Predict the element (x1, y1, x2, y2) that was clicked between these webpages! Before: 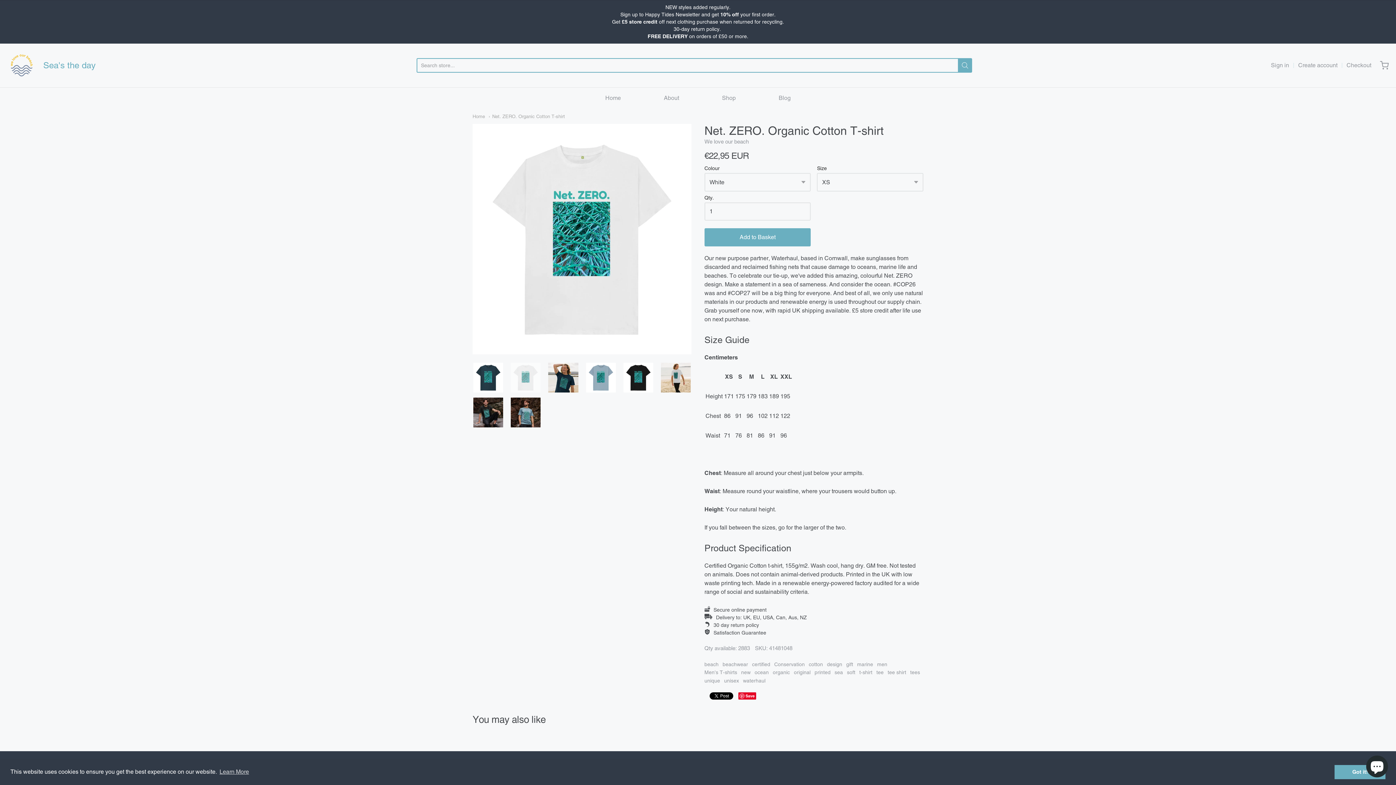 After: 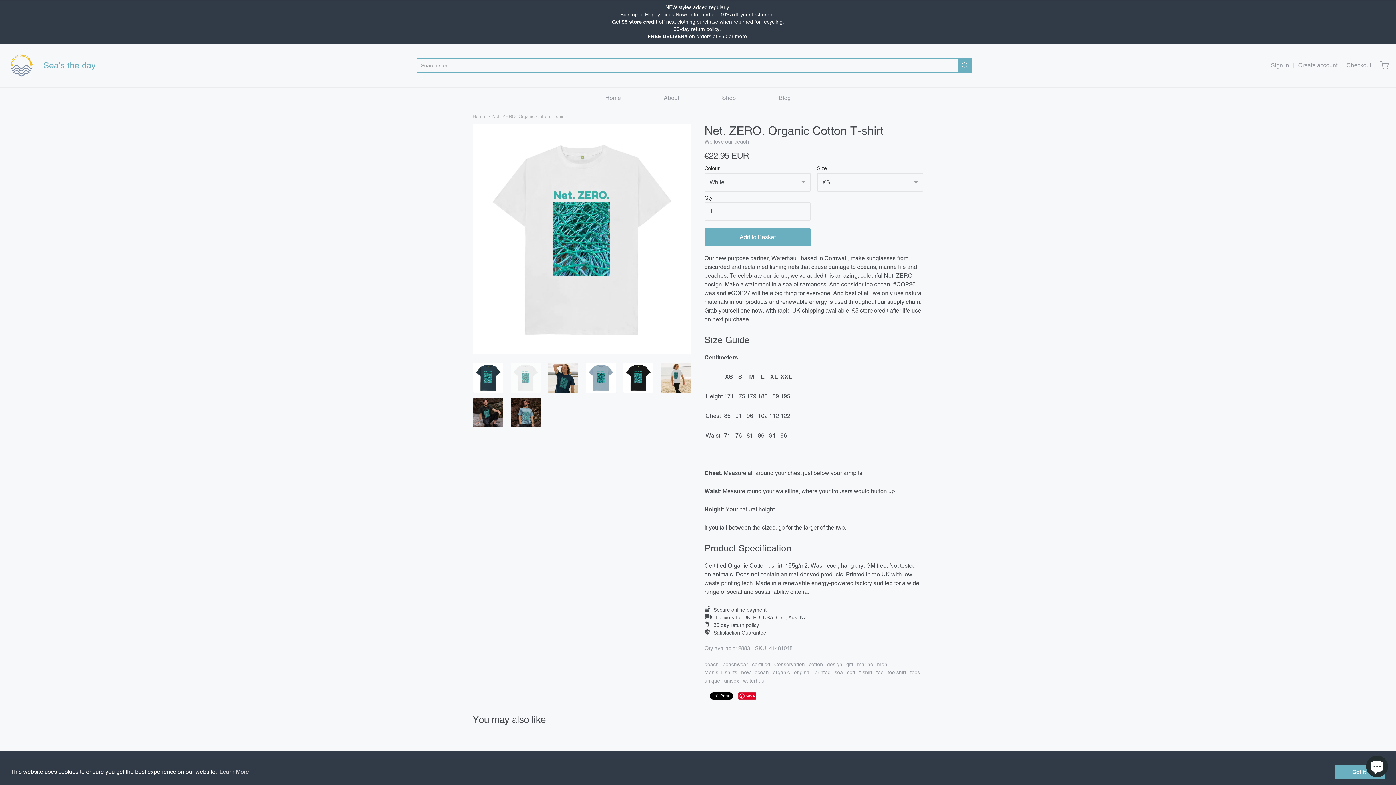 Action: bbox: (827, 660, 842, 668) label: design